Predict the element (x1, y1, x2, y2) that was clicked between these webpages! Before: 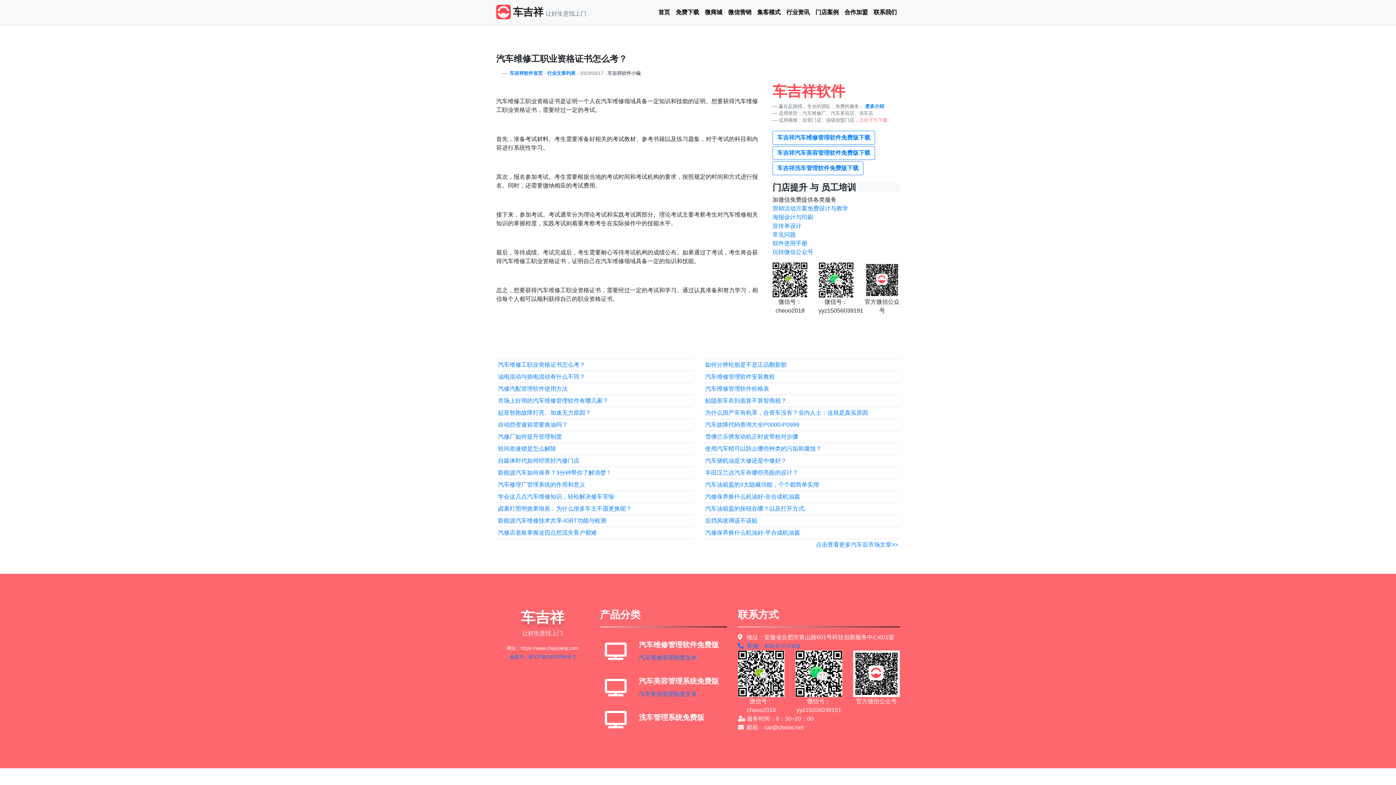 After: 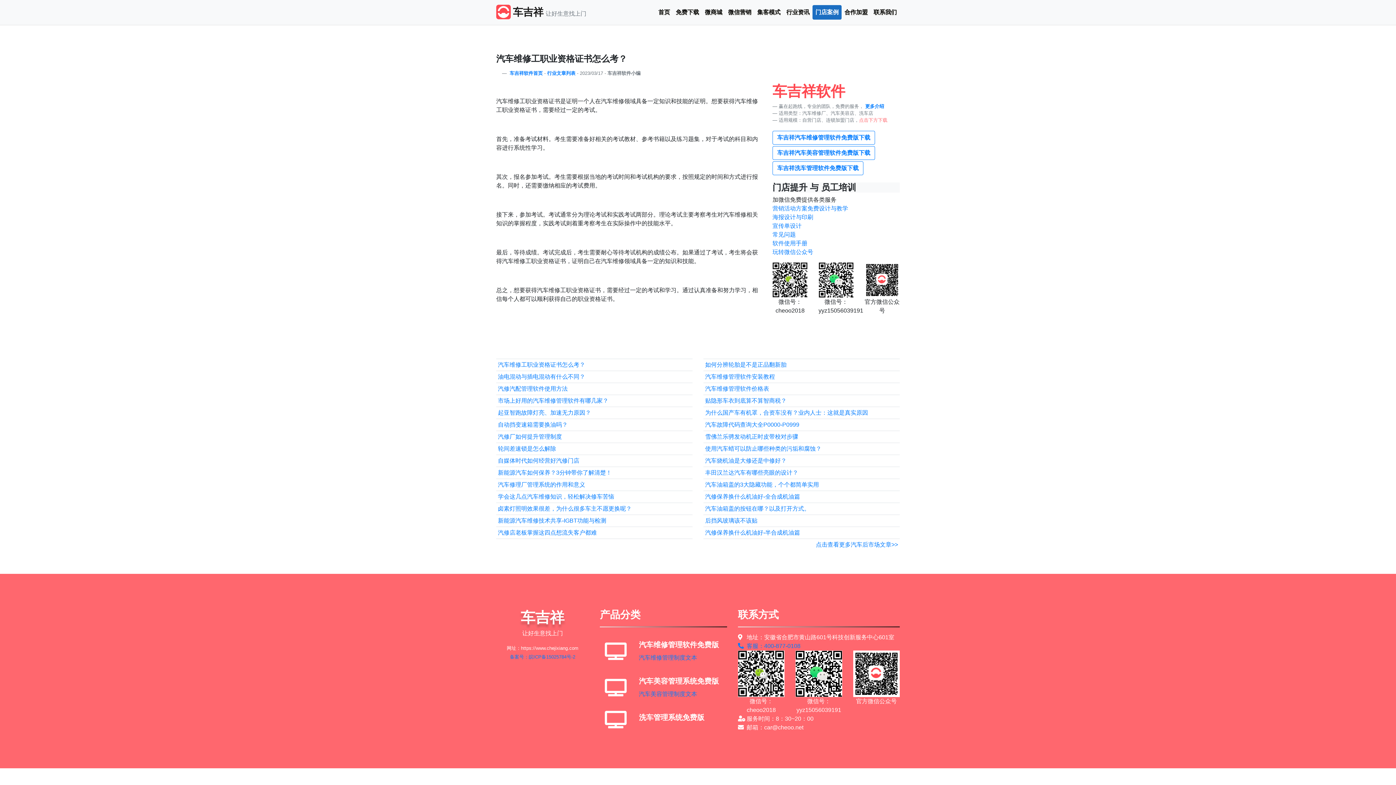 Action: label: 门店案例 bbox: (812, 5, 841, 19)